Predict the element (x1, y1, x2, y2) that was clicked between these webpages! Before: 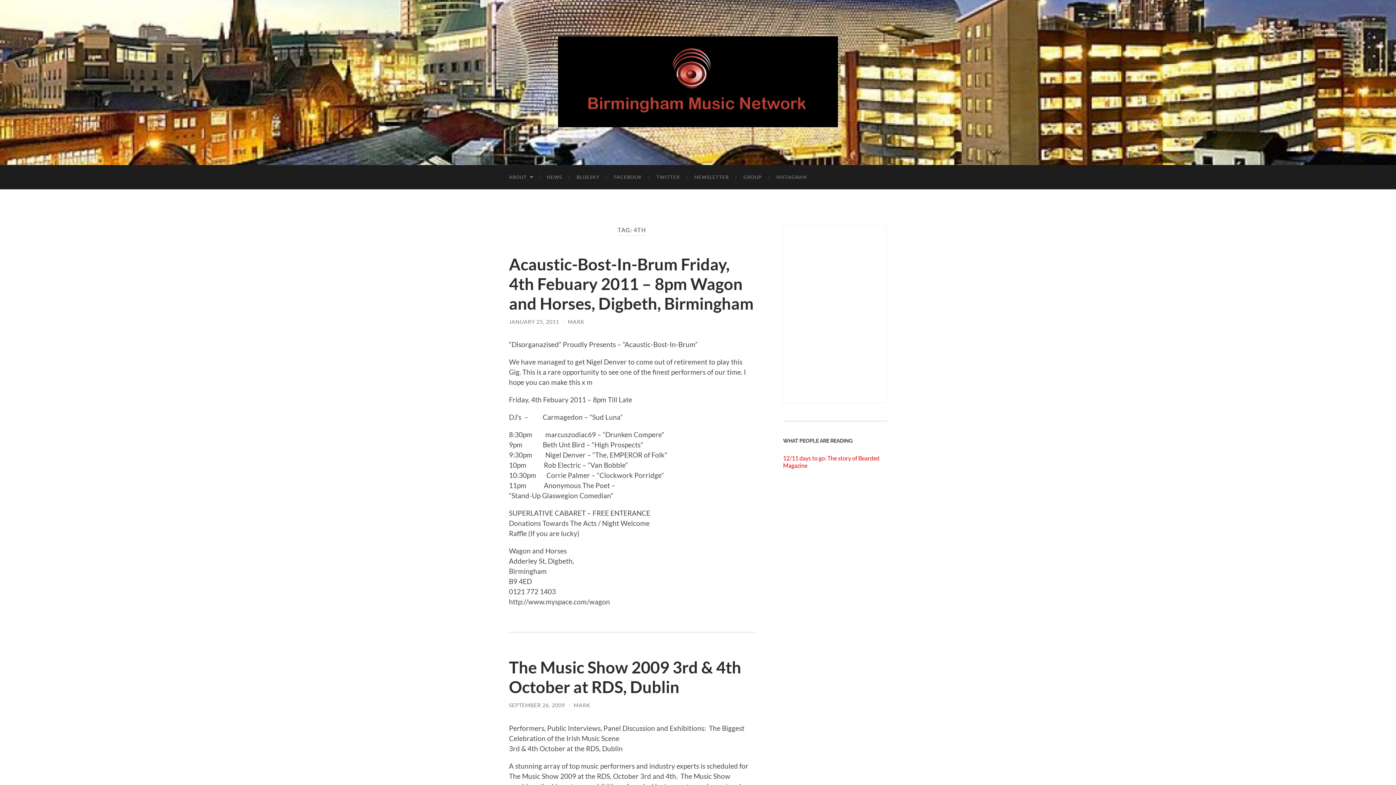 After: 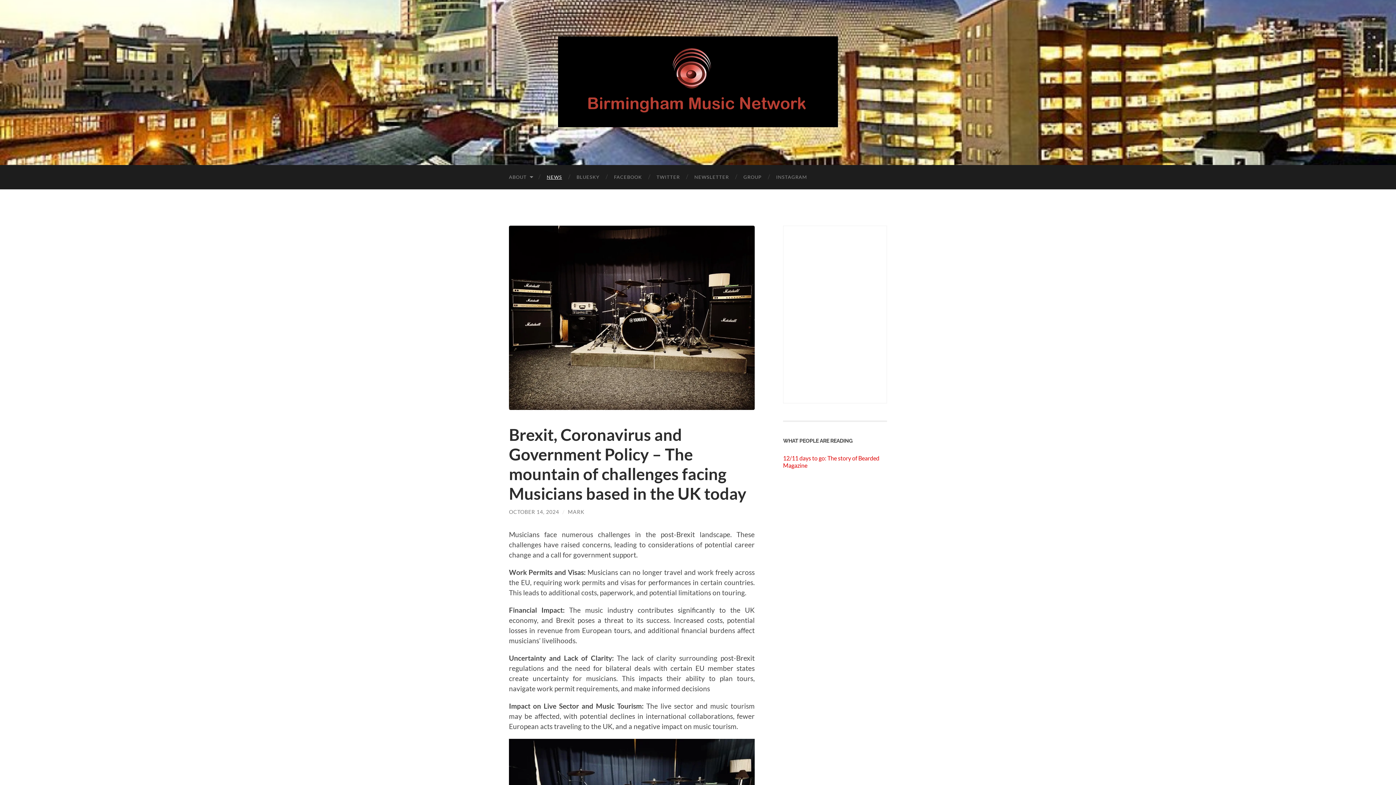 Action: label: Birmingham Music Network bbox: (558, 36, 838, 127)